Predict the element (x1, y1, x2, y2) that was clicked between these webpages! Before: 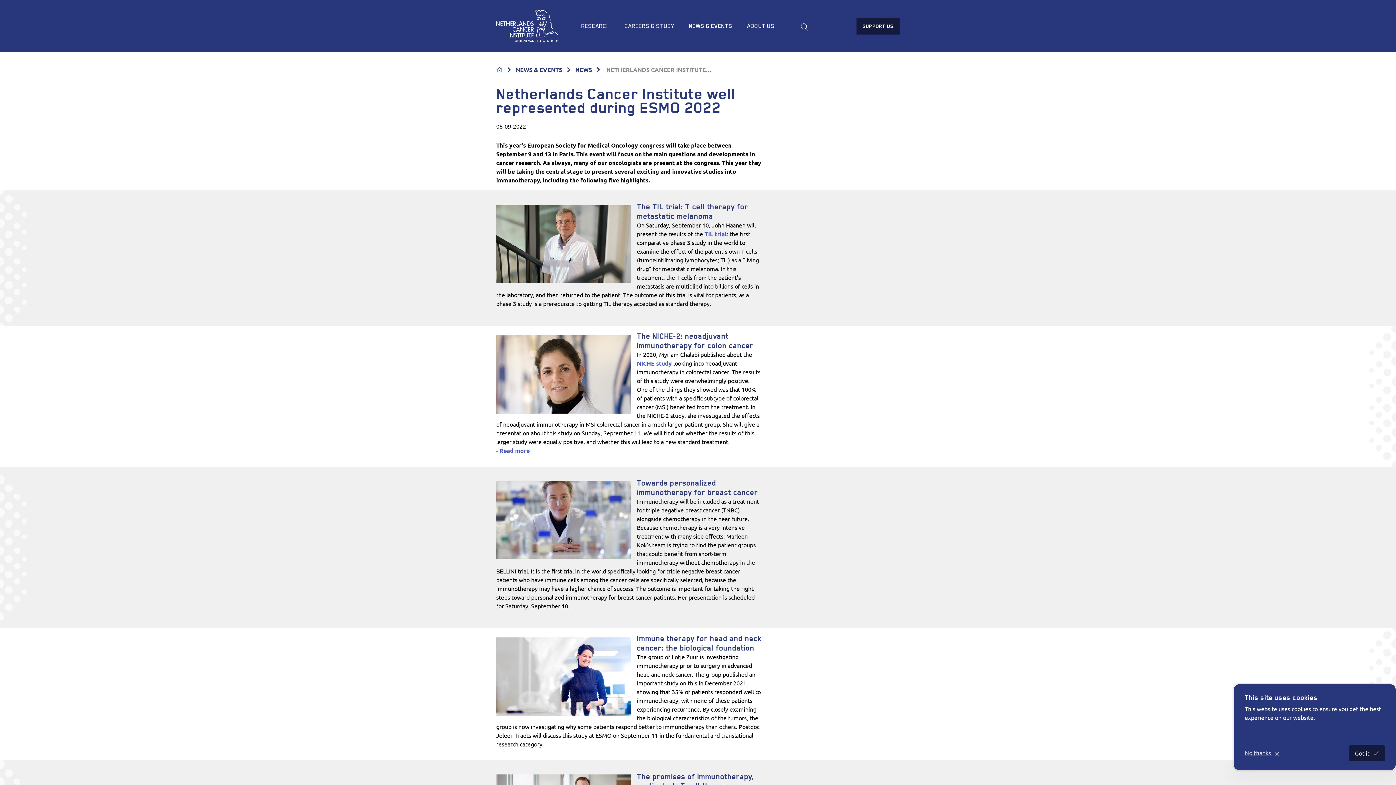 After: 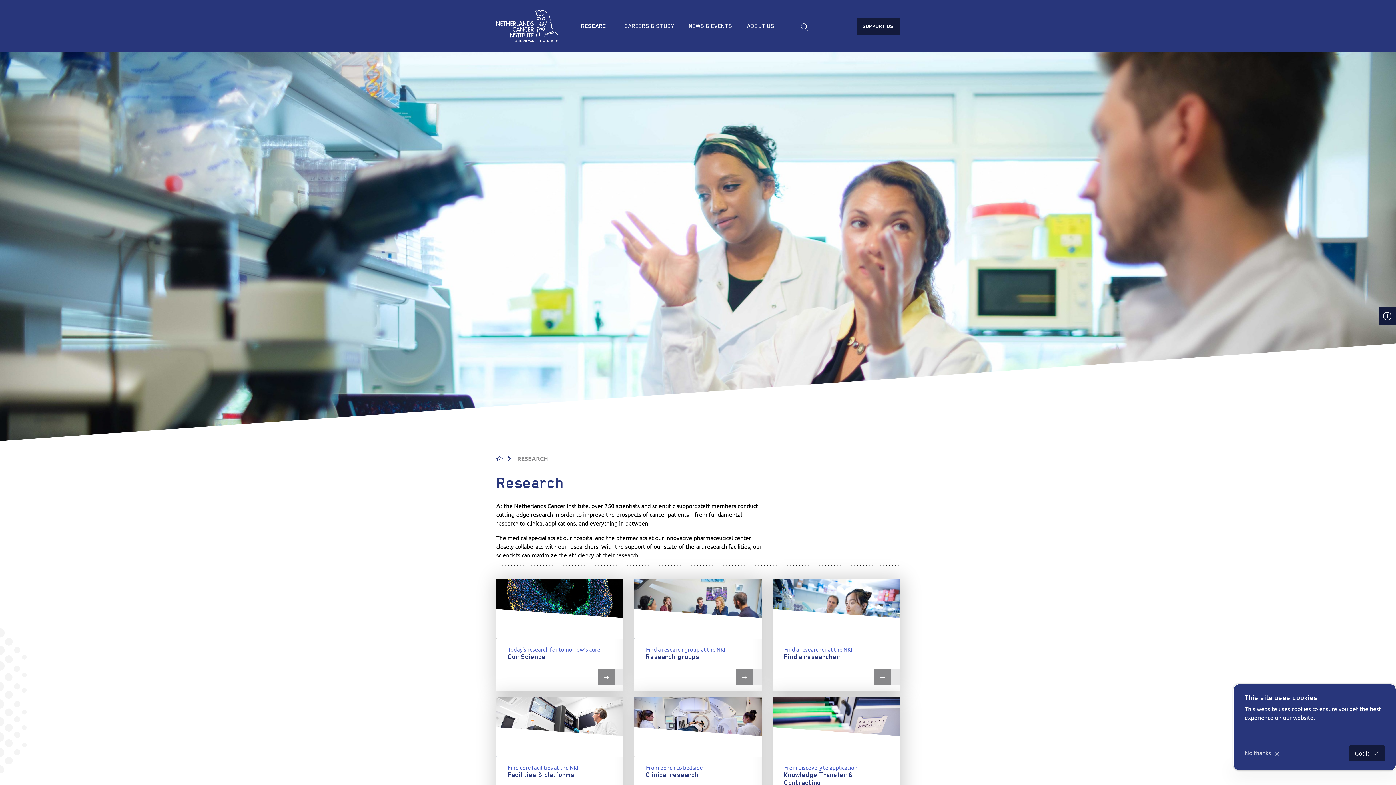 Action: bbox: (575, 18, 618, 33) label: RESEARCH